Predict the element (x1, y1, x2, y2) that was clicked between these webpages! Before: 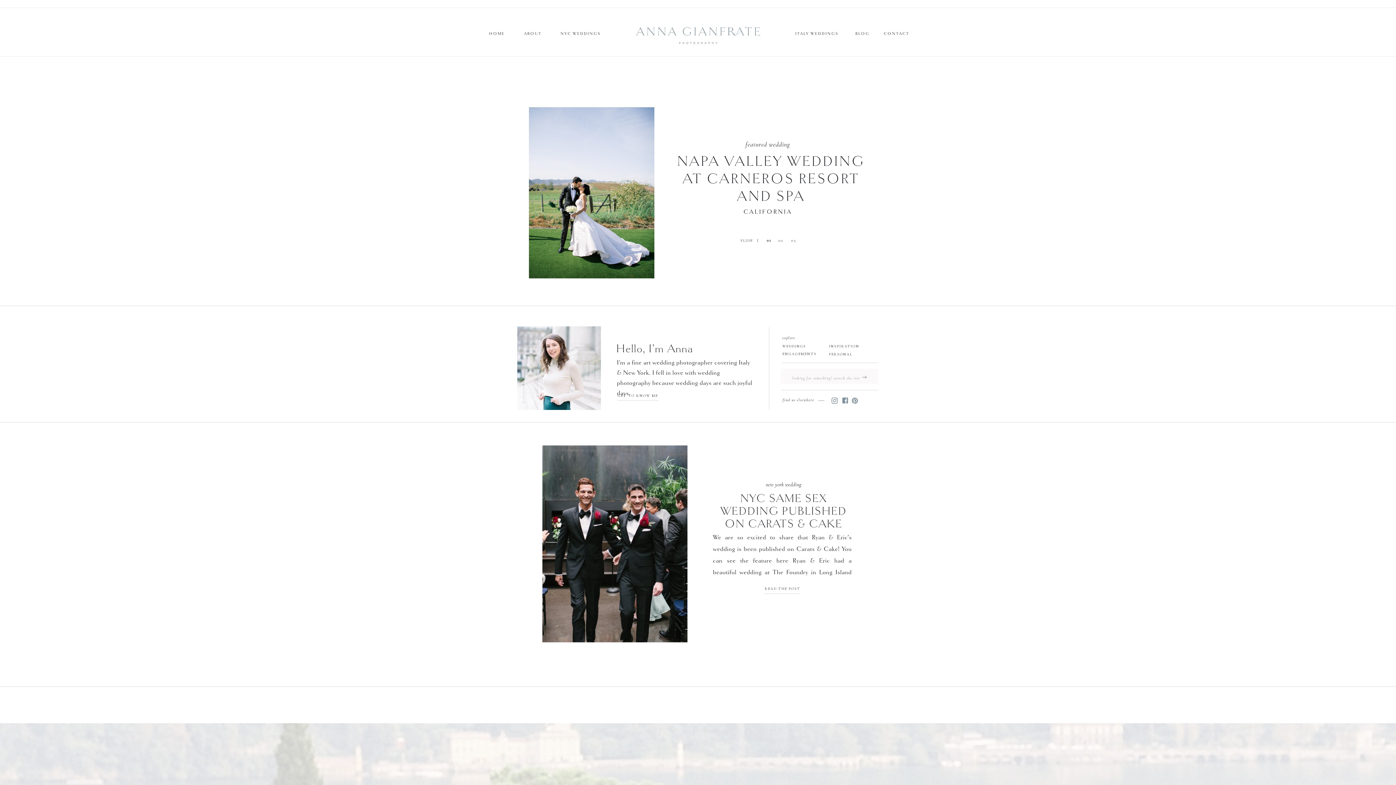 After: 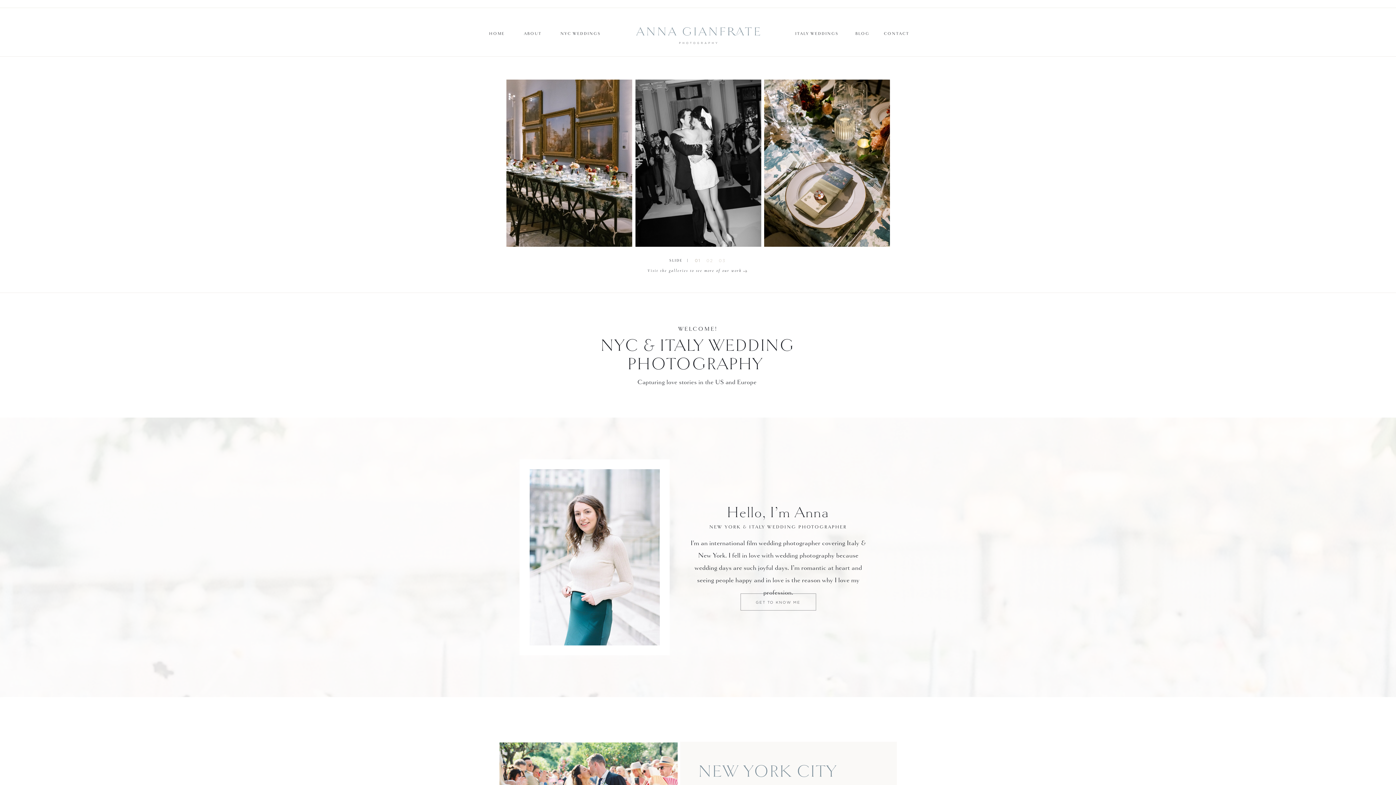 Action: label: HOME bbox: (486, 30, 507, 36)